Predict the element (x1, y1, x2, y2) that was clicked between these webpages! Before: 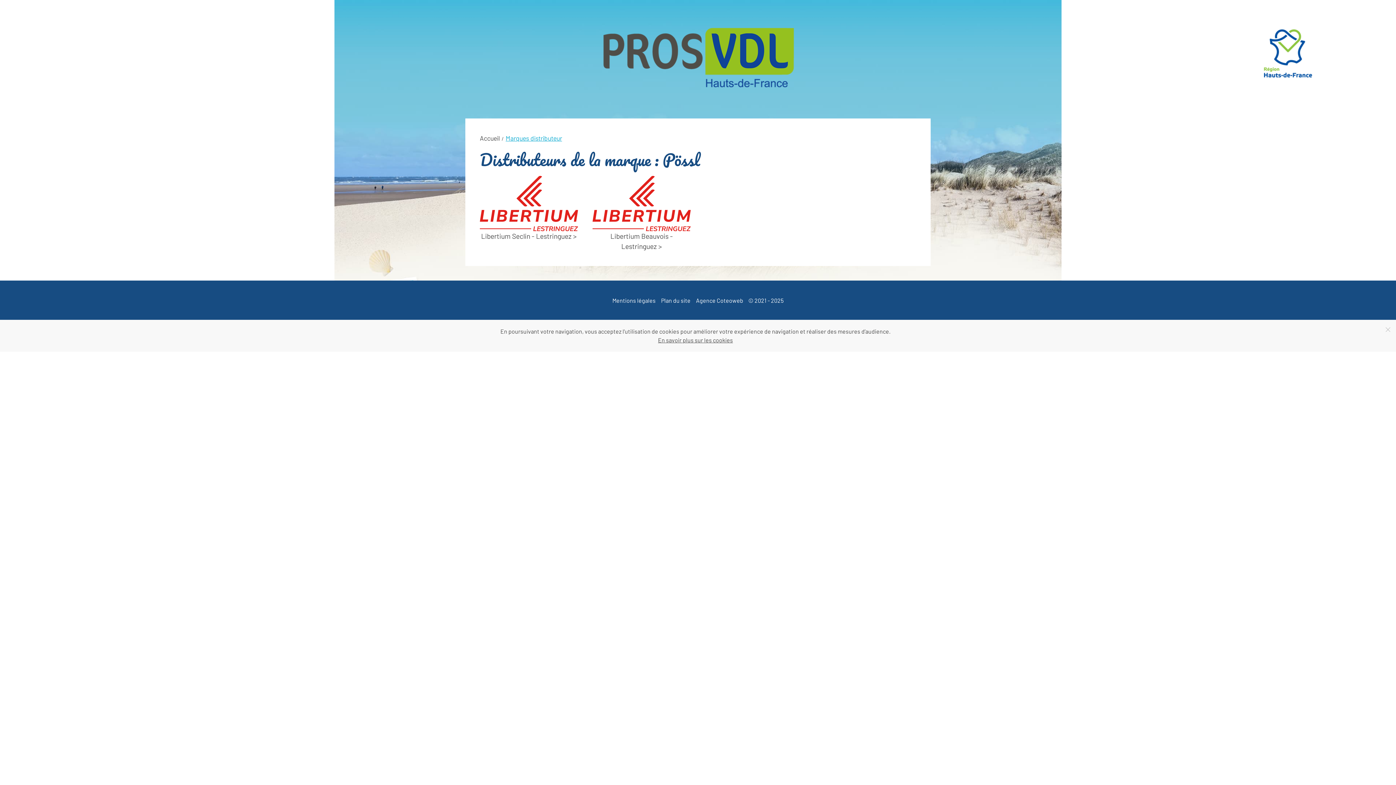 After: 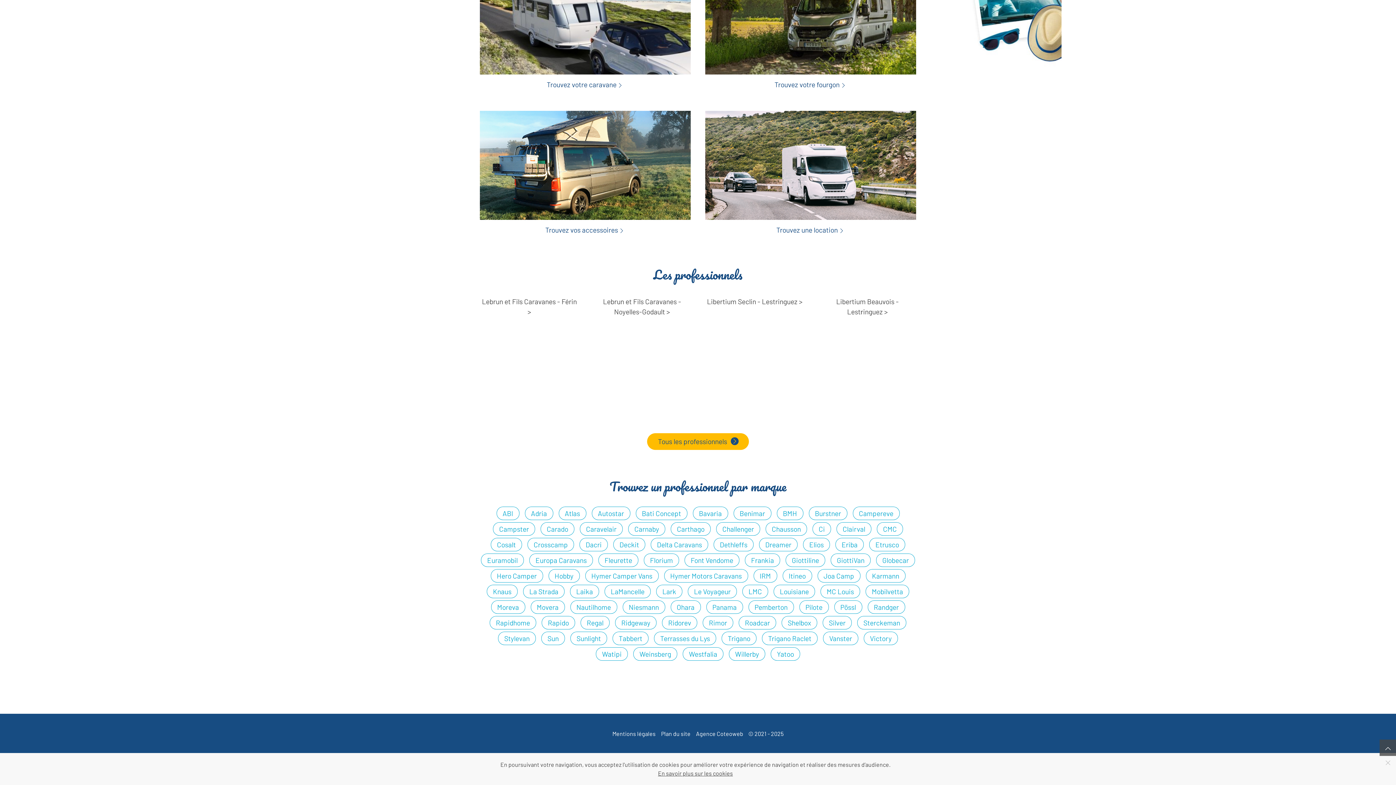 Action: bbox: (661, 296, 690, 304) label: Plan du site